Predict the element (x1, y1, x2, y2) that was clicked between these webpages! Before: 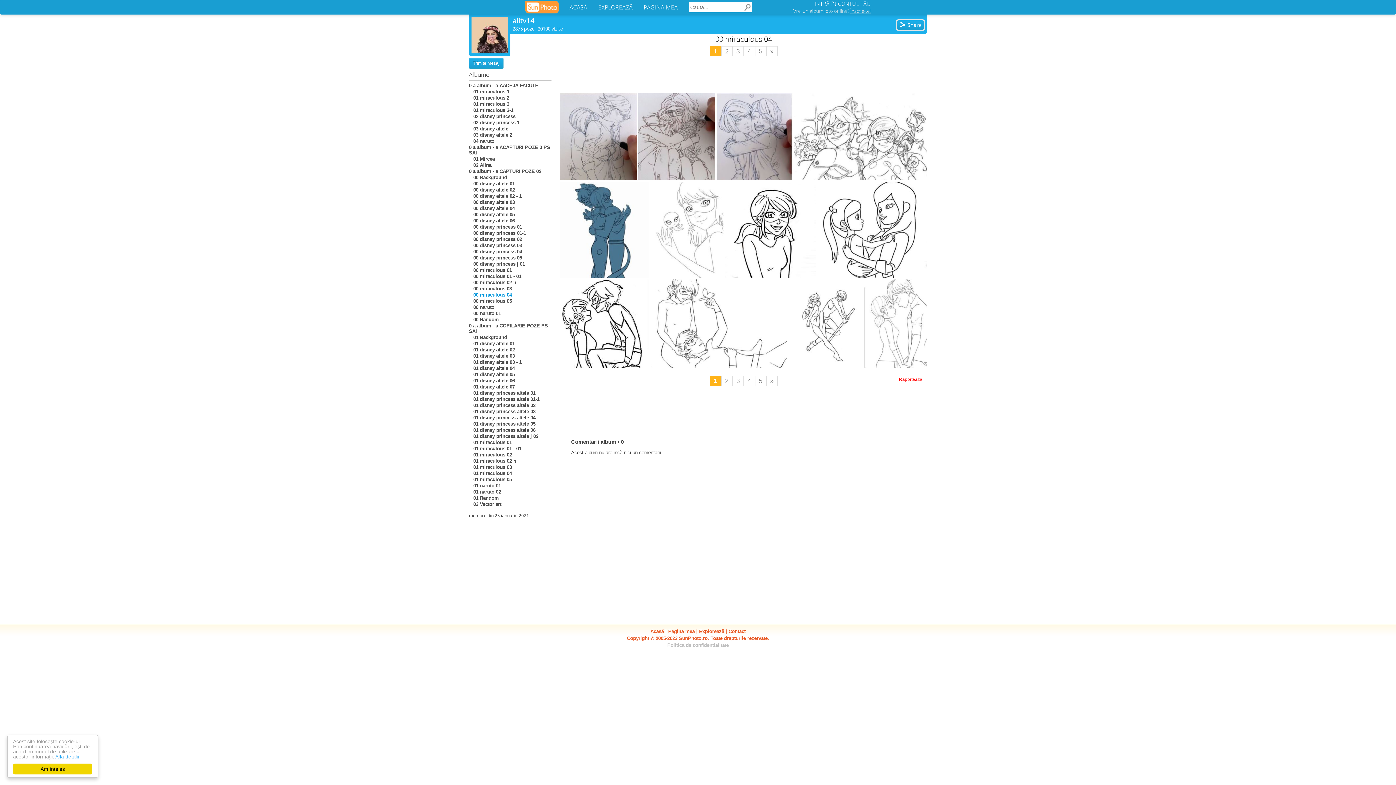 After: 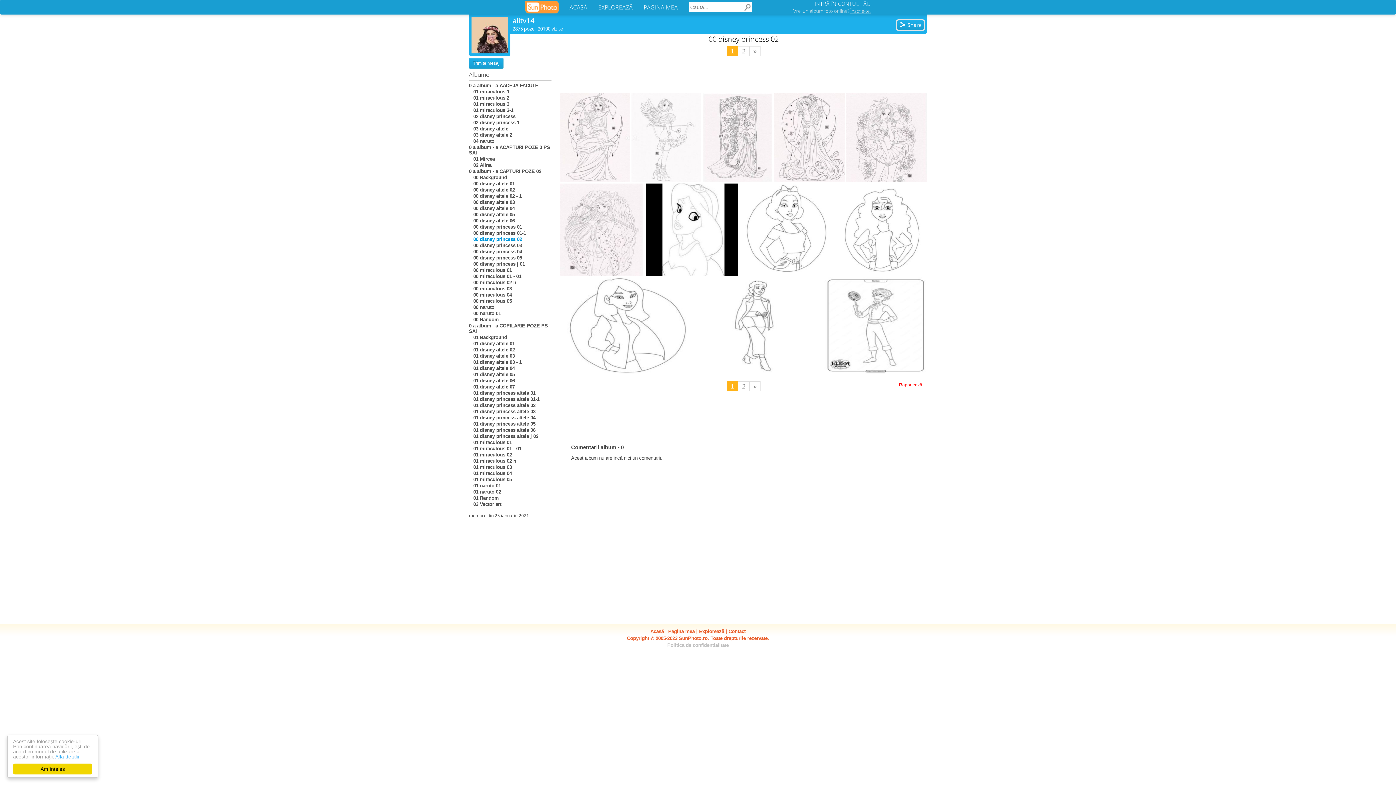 Action: label:    00 disney princess 02 bbox: (469, 236, 551, 242)